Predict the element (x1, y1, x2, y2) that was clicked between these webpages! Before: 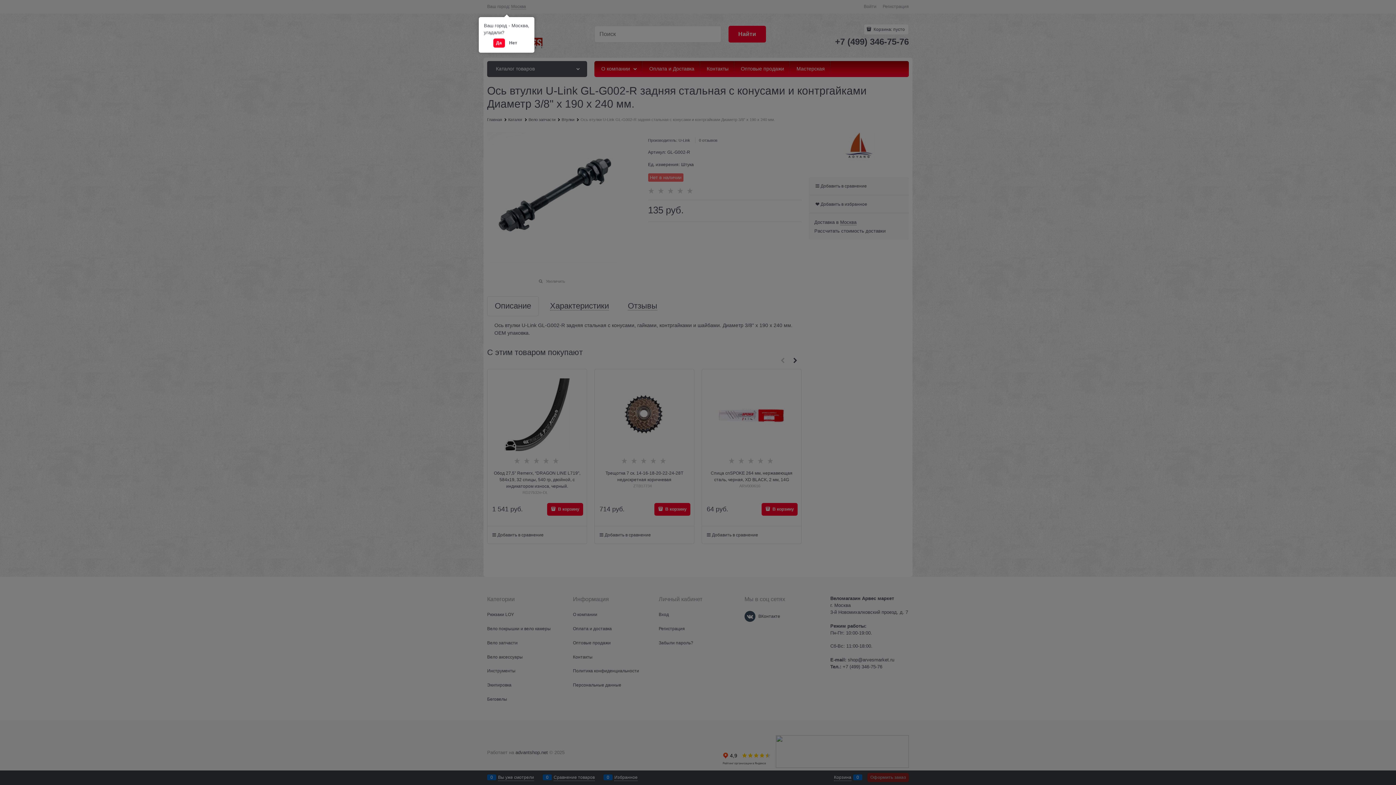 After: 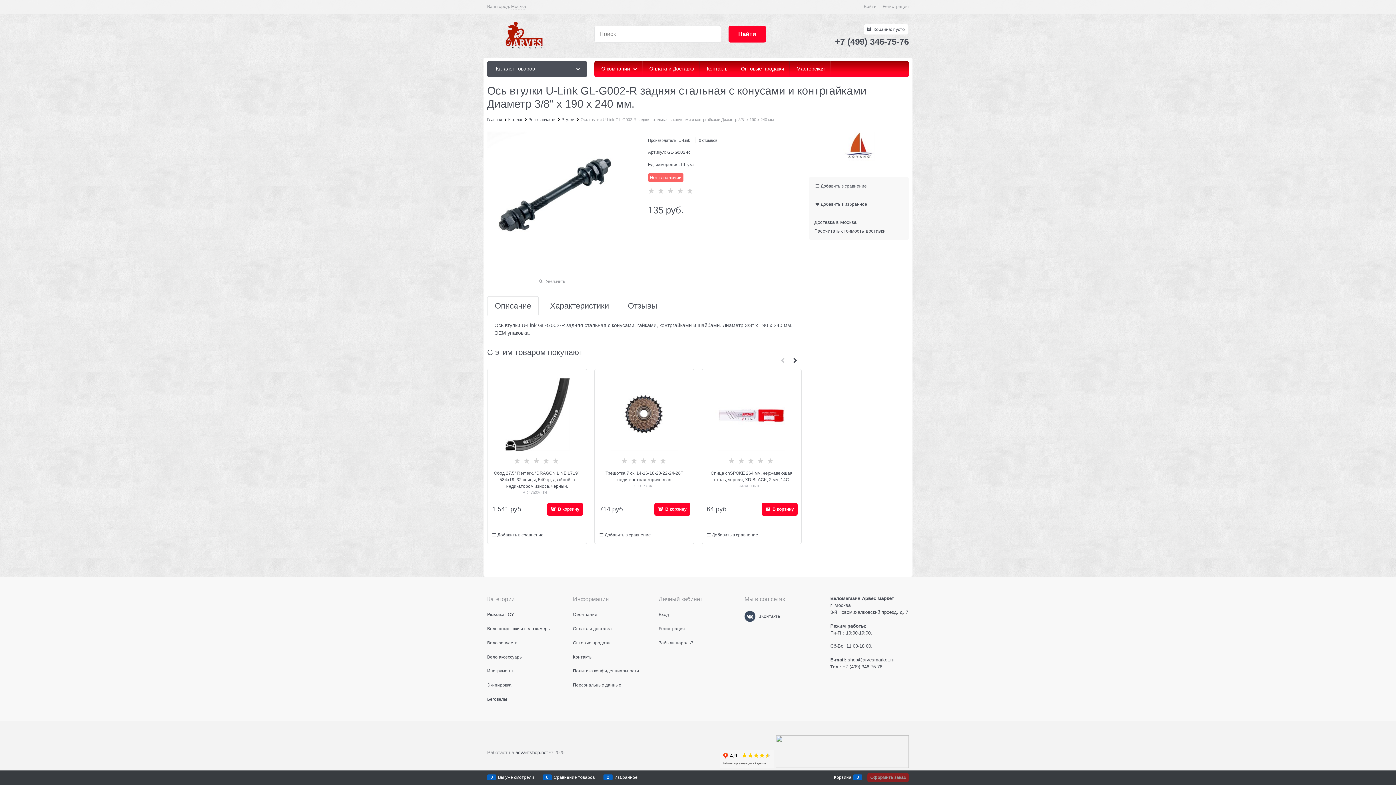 Action: bbox: (493, 38, 504, 47) label: Да